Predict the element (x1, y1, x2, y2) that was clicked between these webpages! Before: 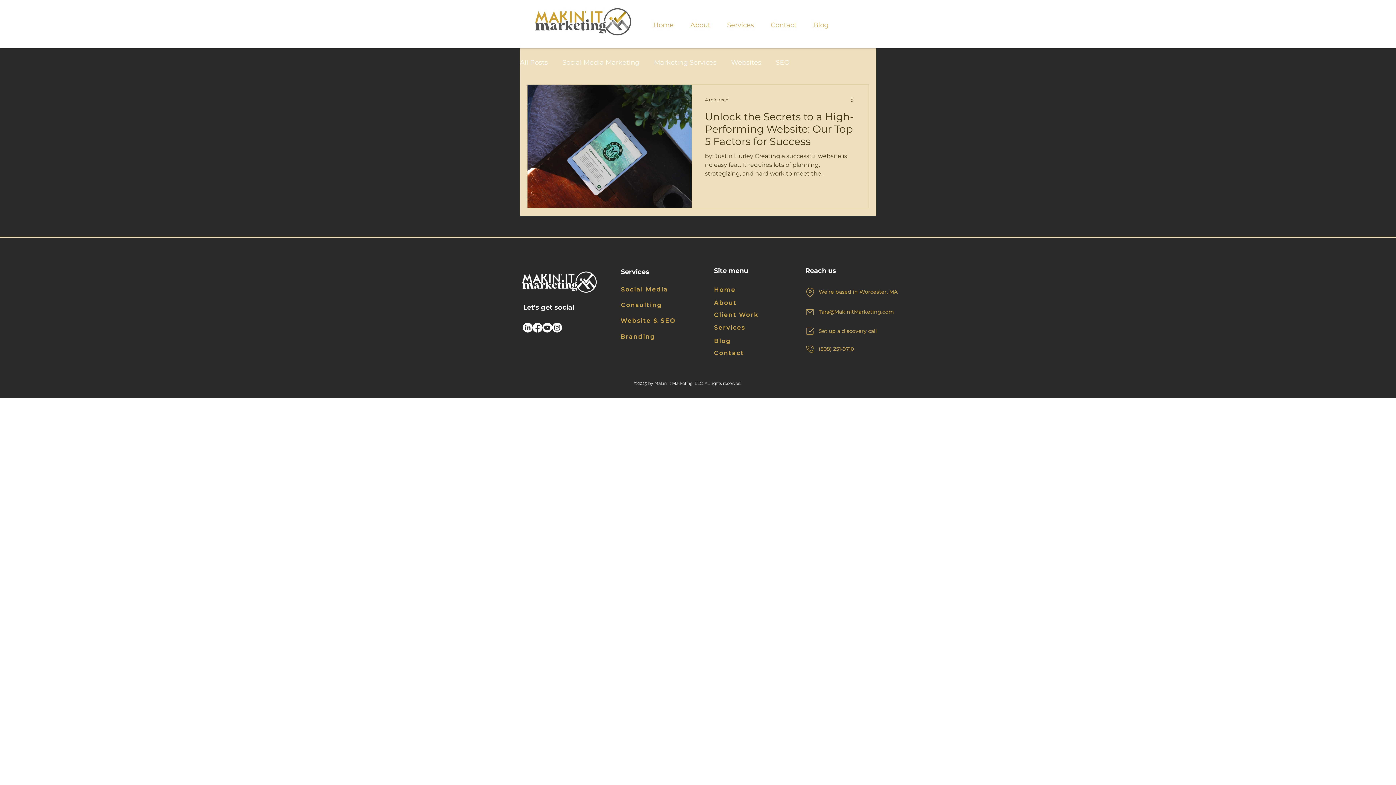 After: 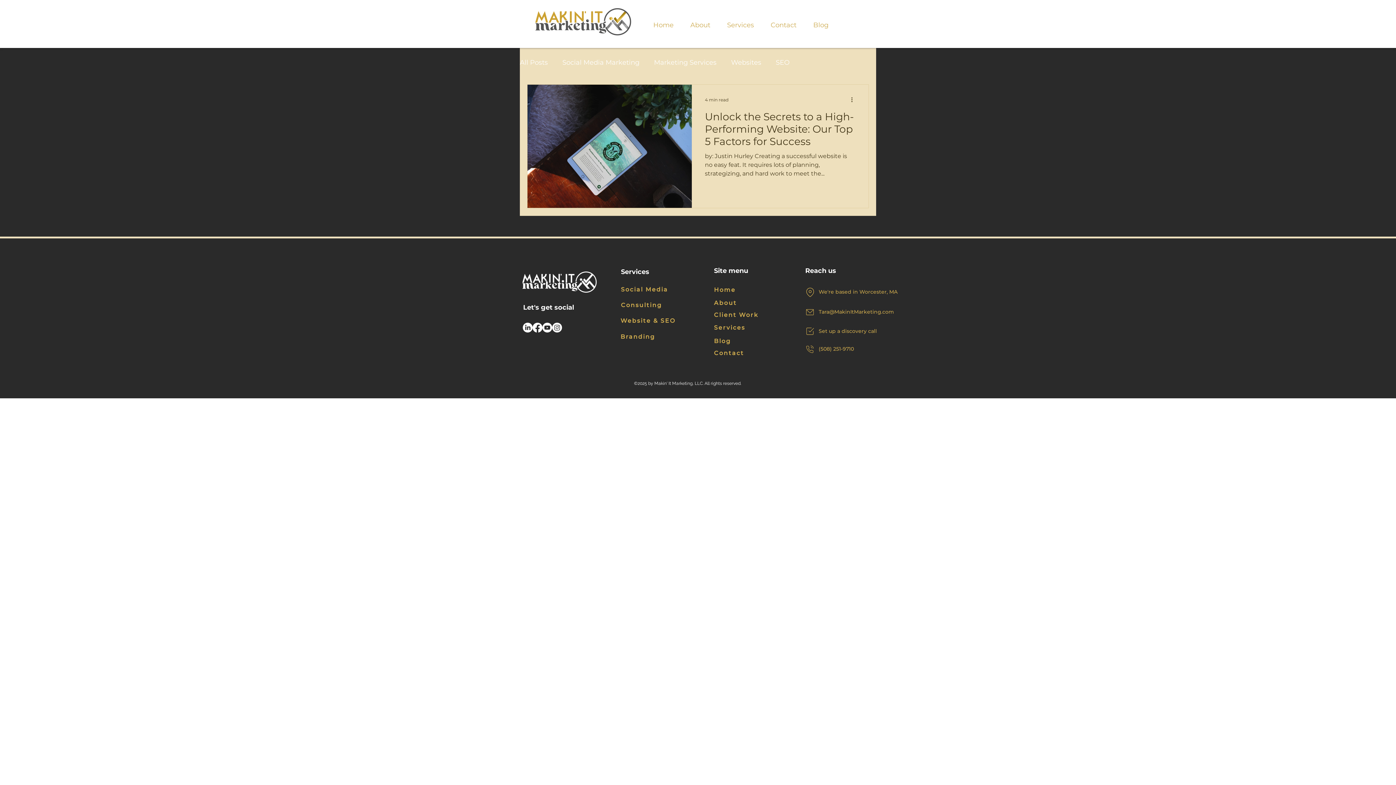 Action: bbox: (532, 322, 542, 332) label: Facebook